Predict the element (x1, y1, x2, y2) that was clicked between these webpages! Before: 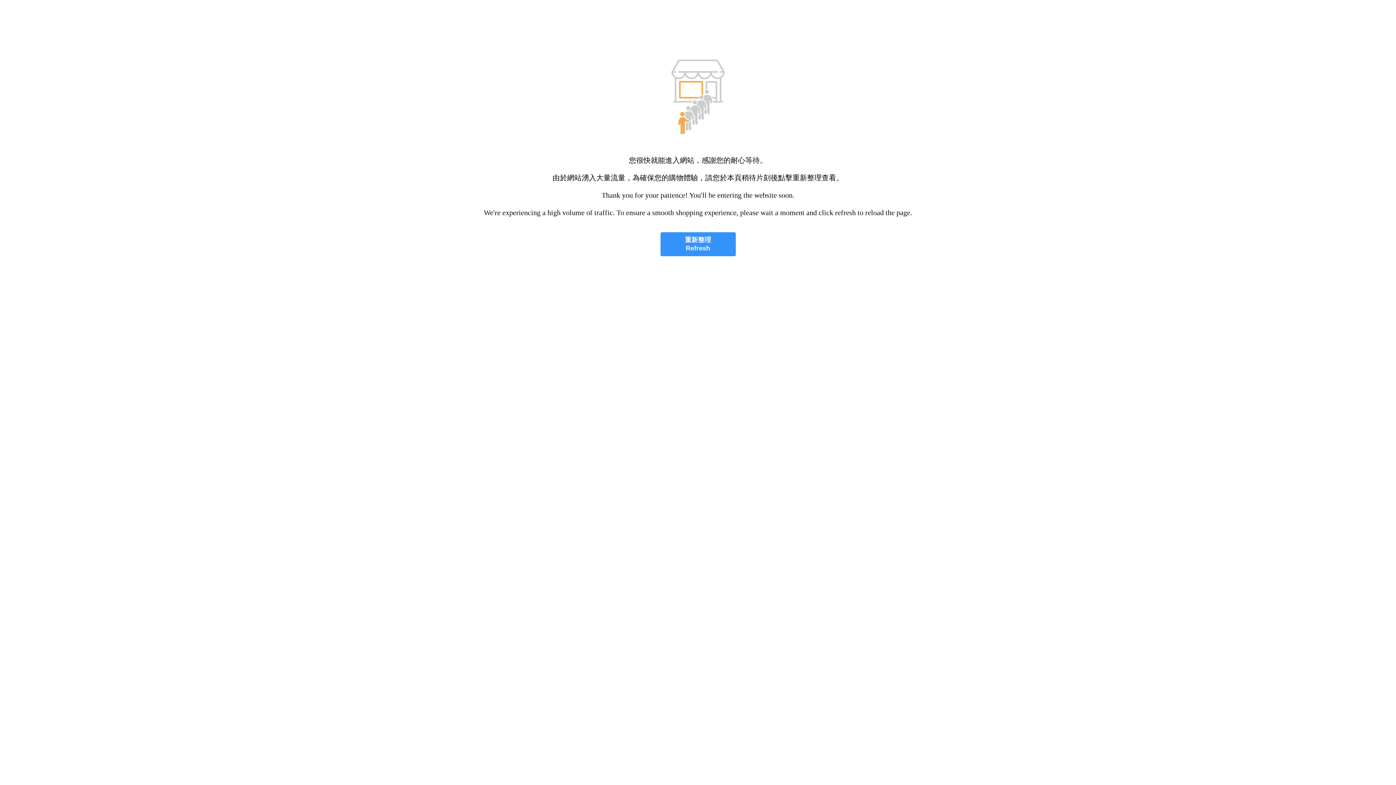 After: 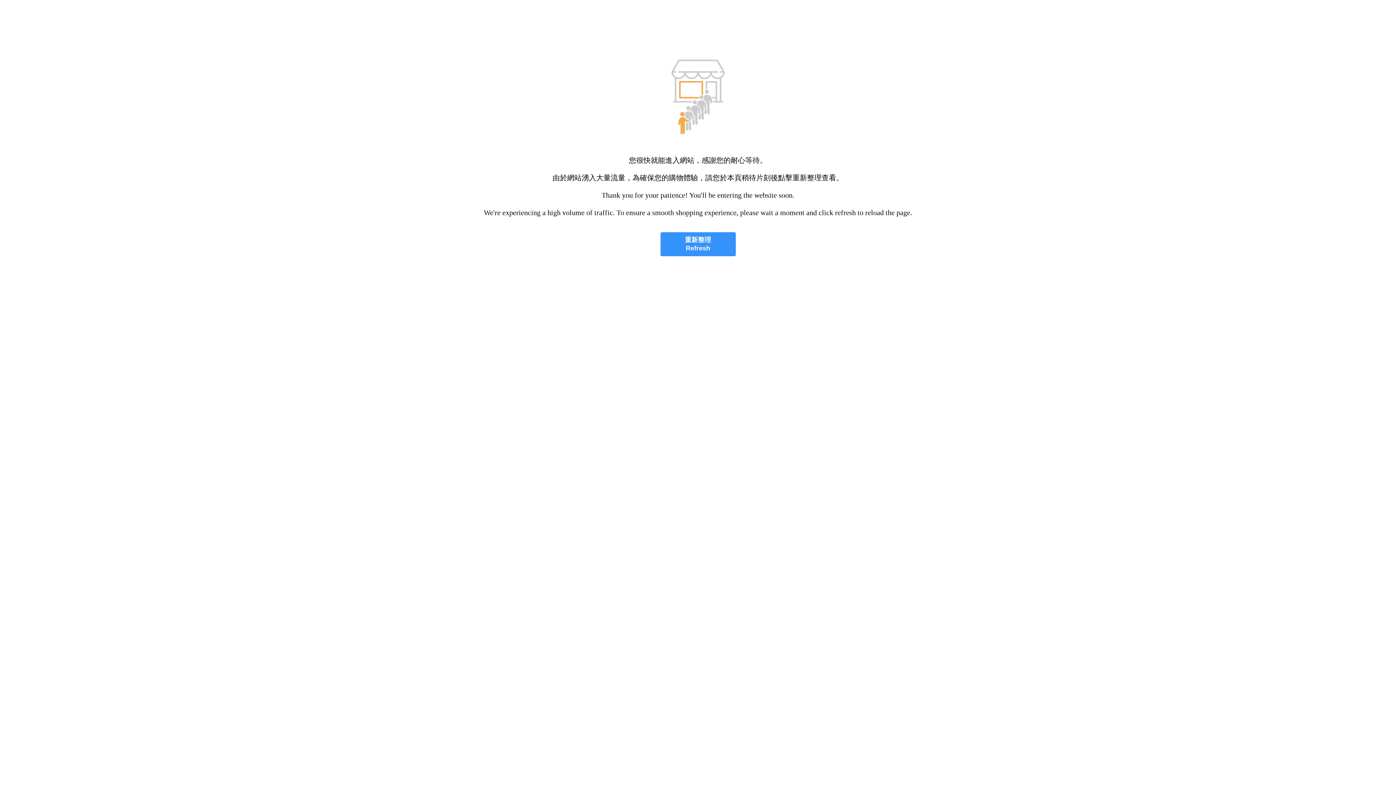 Action: label: 重新整理
Refresh bbox: (660, 232, 735, 256)